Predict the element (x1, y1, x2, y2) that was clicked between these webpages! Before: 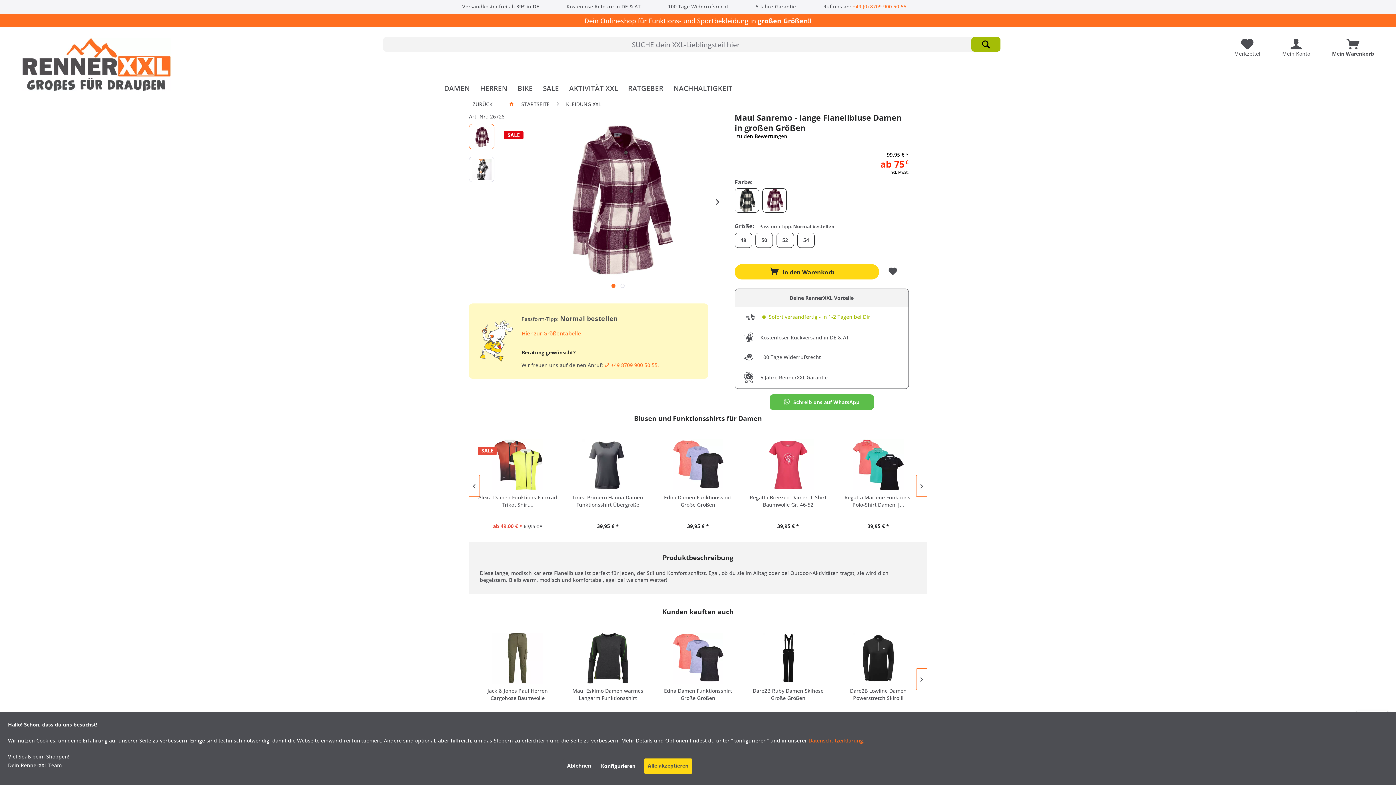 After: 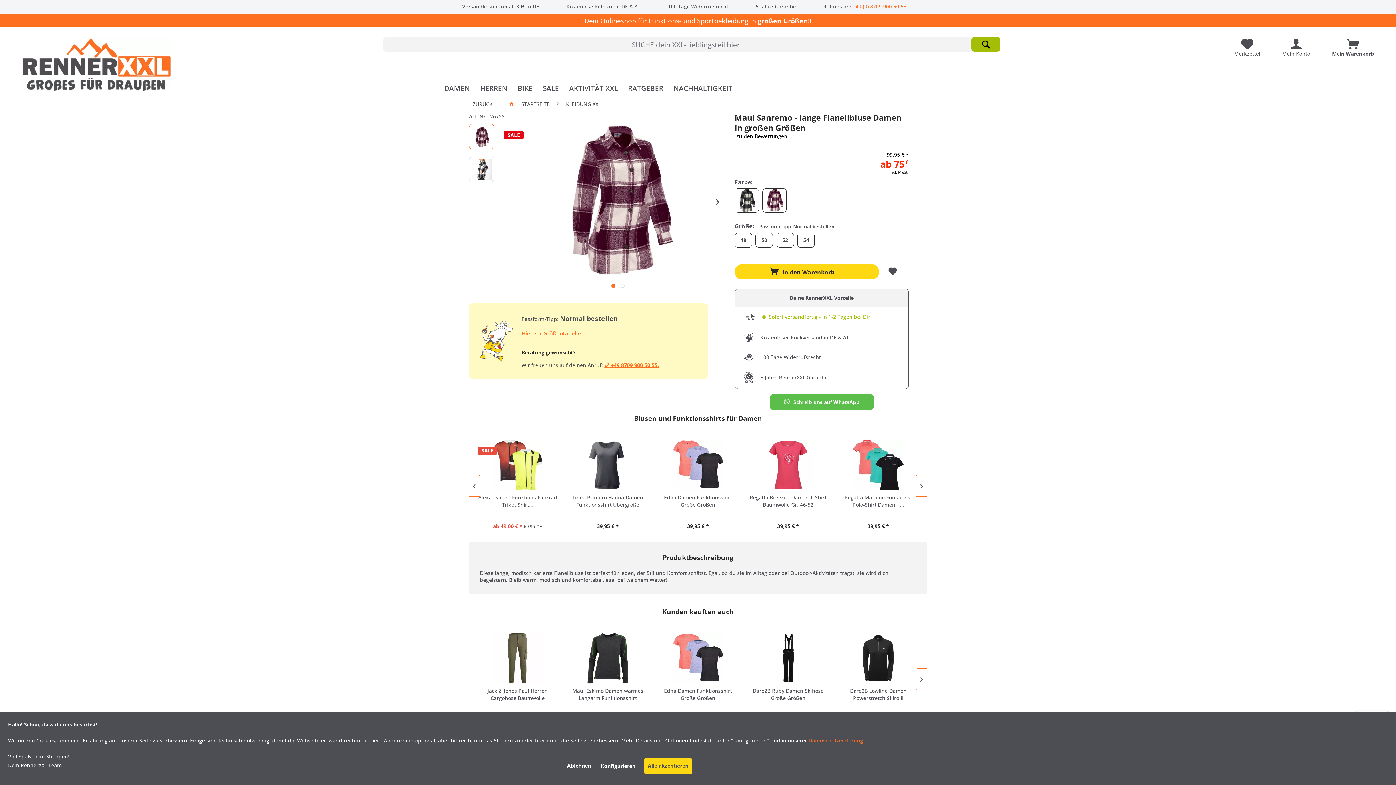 Action: bbox: (604, 361, 659, 368) label:  +49 8709 900 50 55.